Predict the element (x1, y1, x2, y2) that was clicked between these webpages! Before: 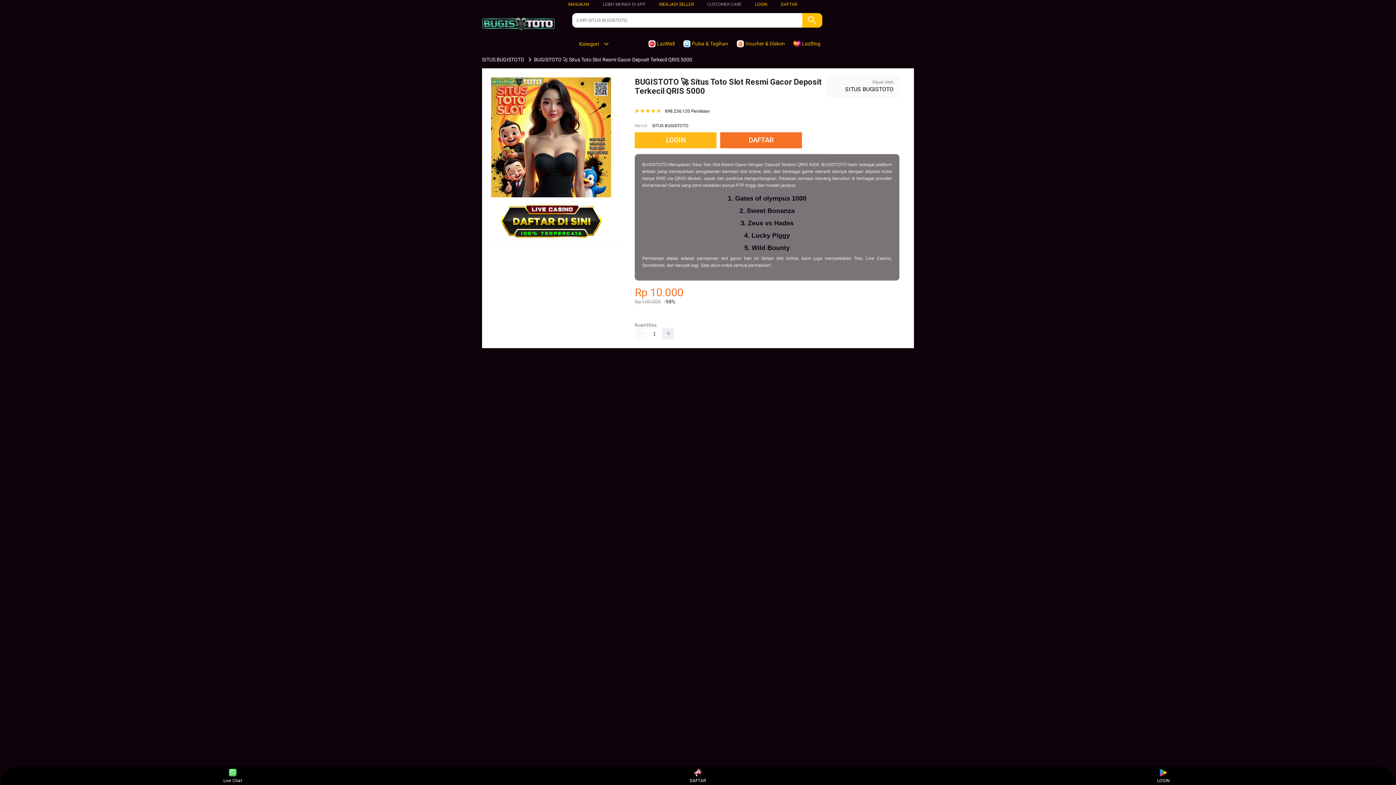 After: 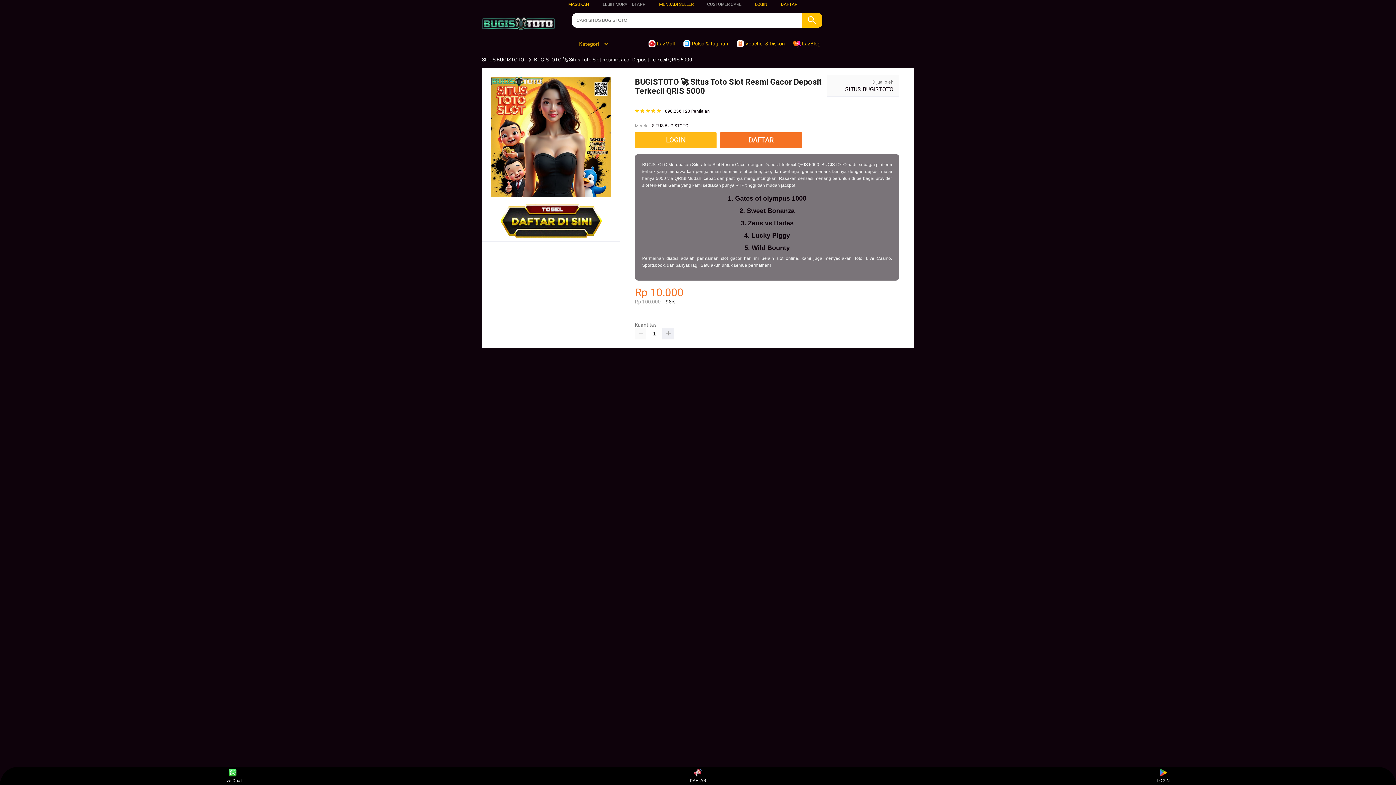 Action: label: MENJADI SELLER bbox: (659, 1, 693, 6)